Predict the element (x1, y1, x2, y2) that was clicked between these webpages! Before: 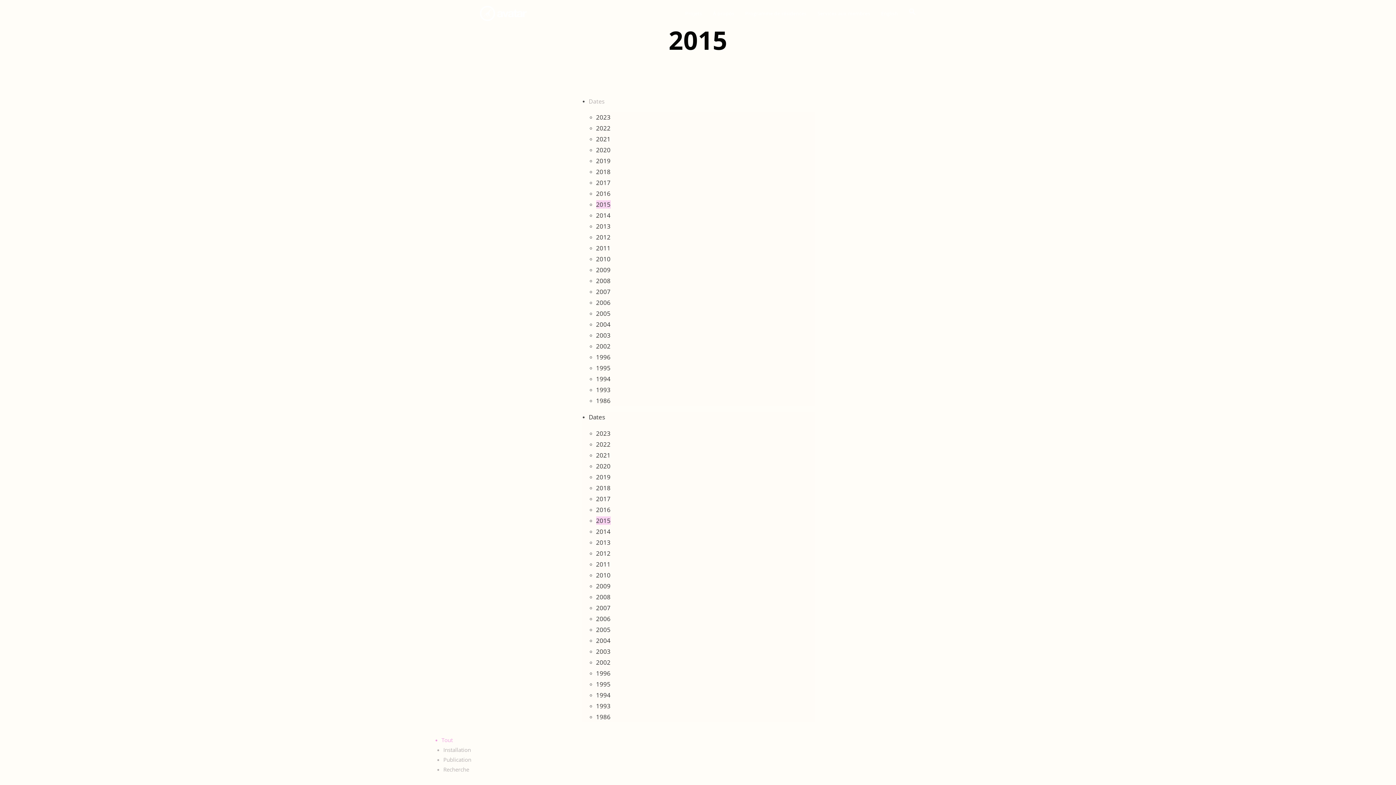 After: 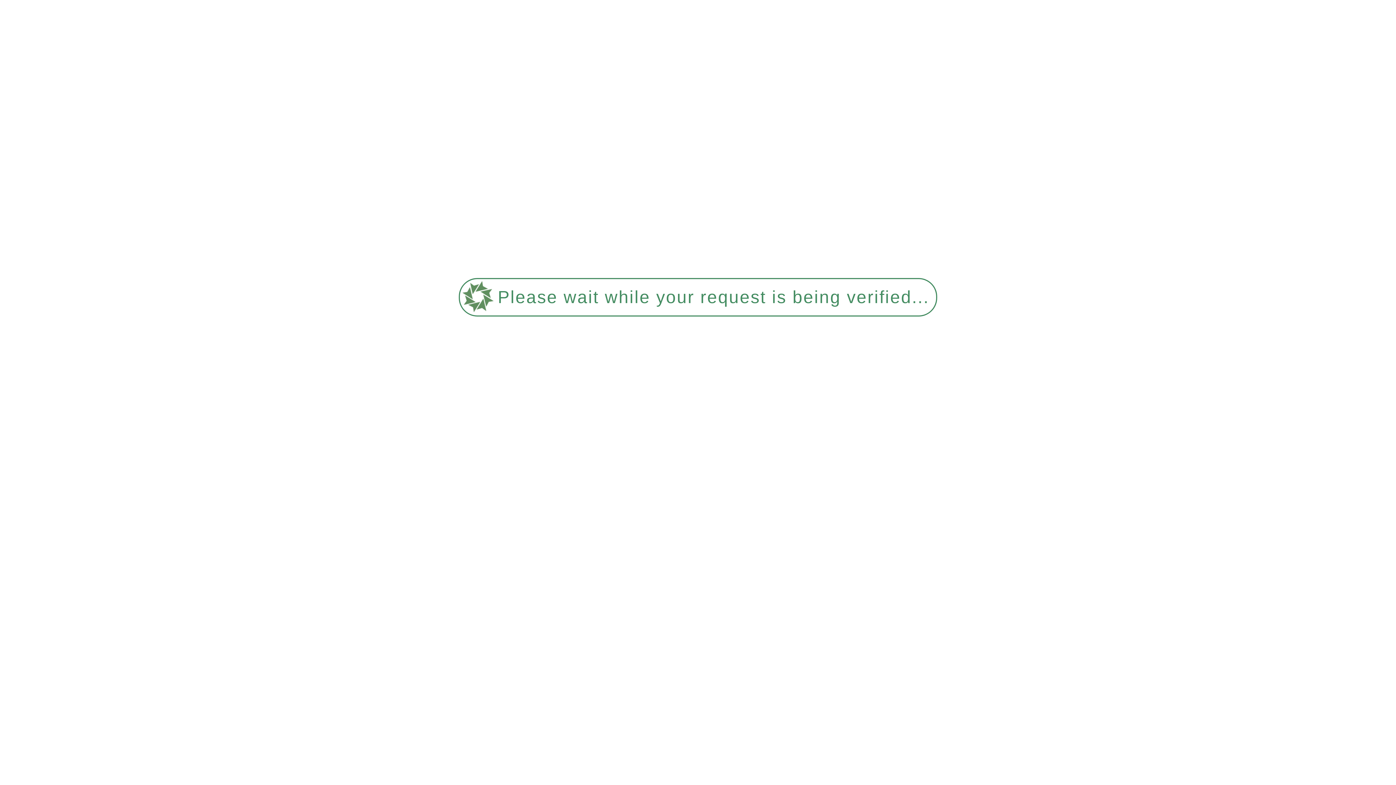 Action: label: 2022 bbox: (596, 124, 610, 132)